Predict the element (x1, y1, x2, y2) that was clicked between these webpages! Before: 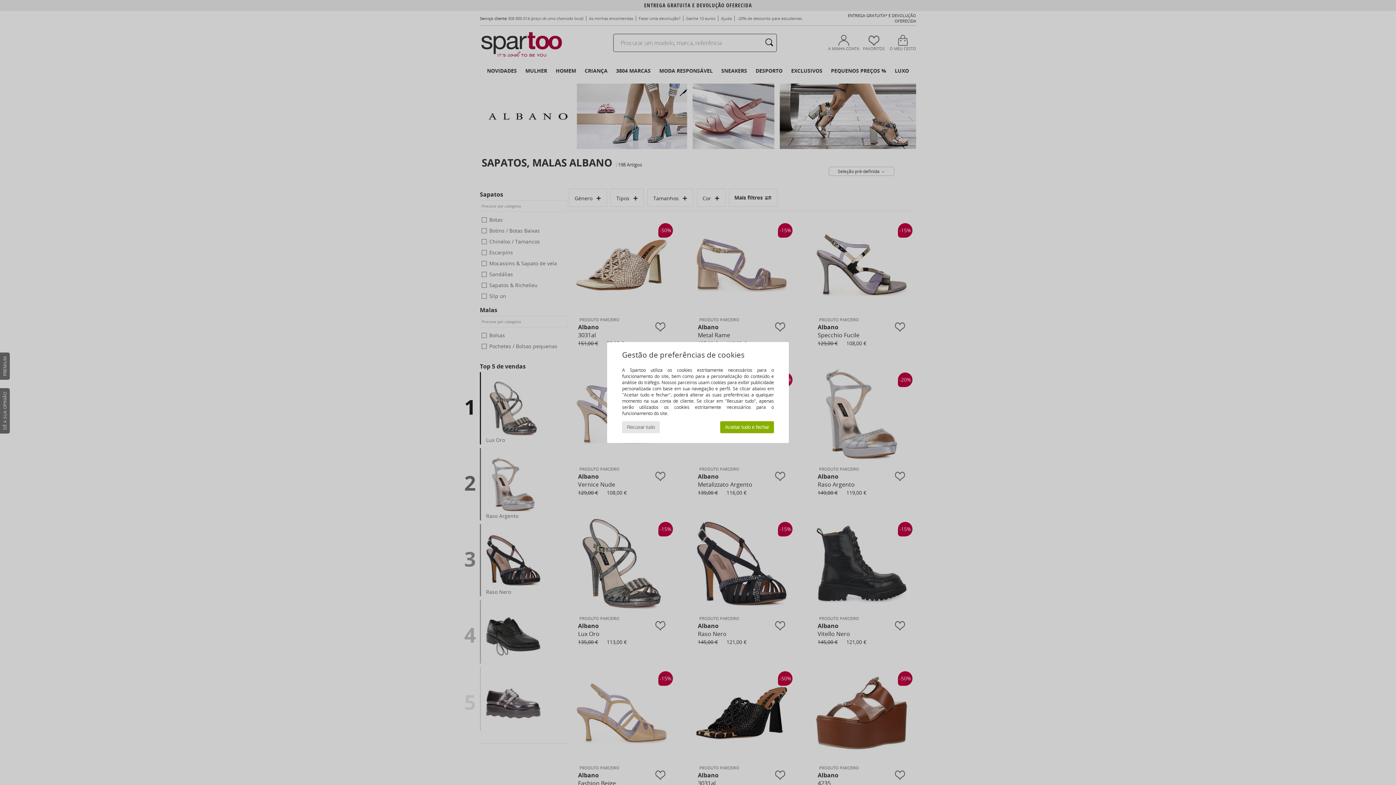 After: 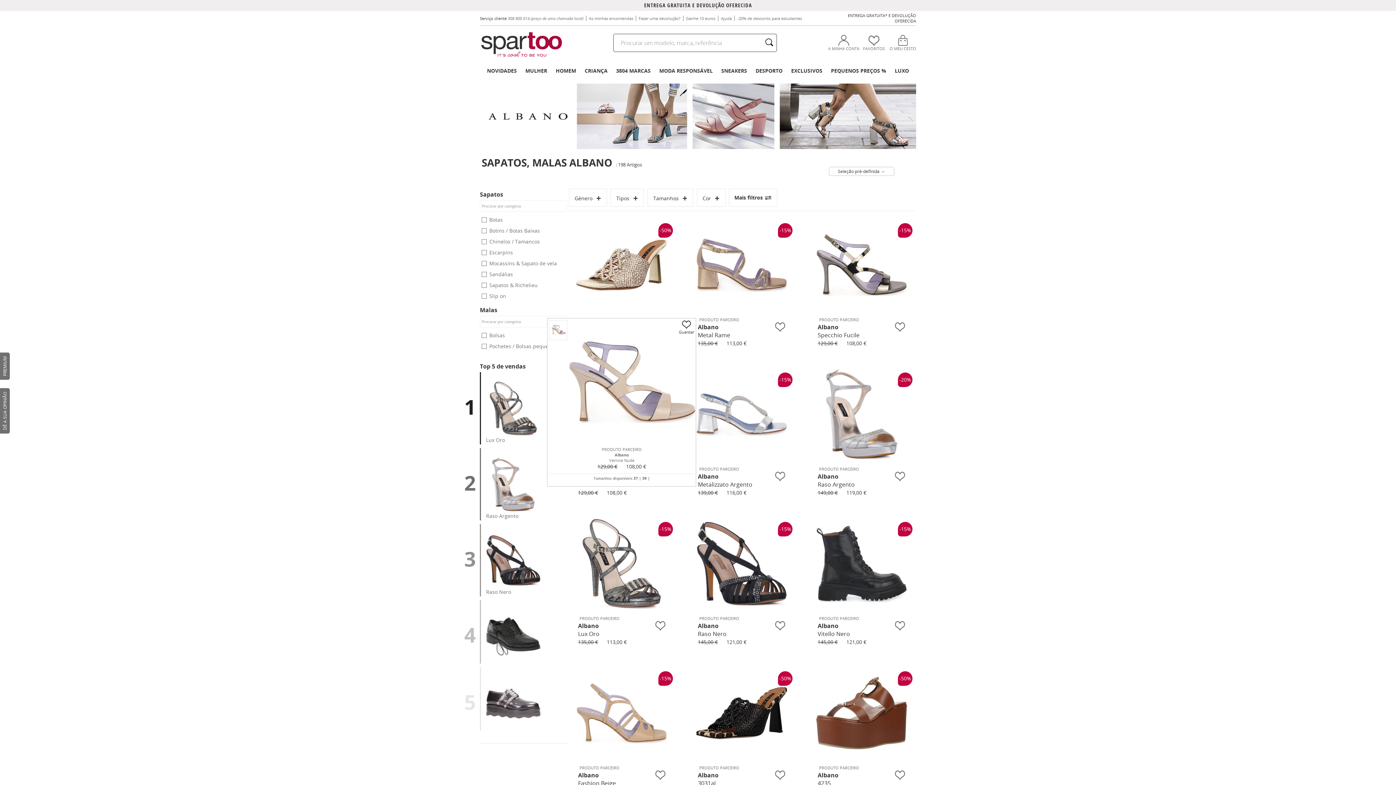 Action: label: Recusar tudo bbox: (622, 421, 659, 433)